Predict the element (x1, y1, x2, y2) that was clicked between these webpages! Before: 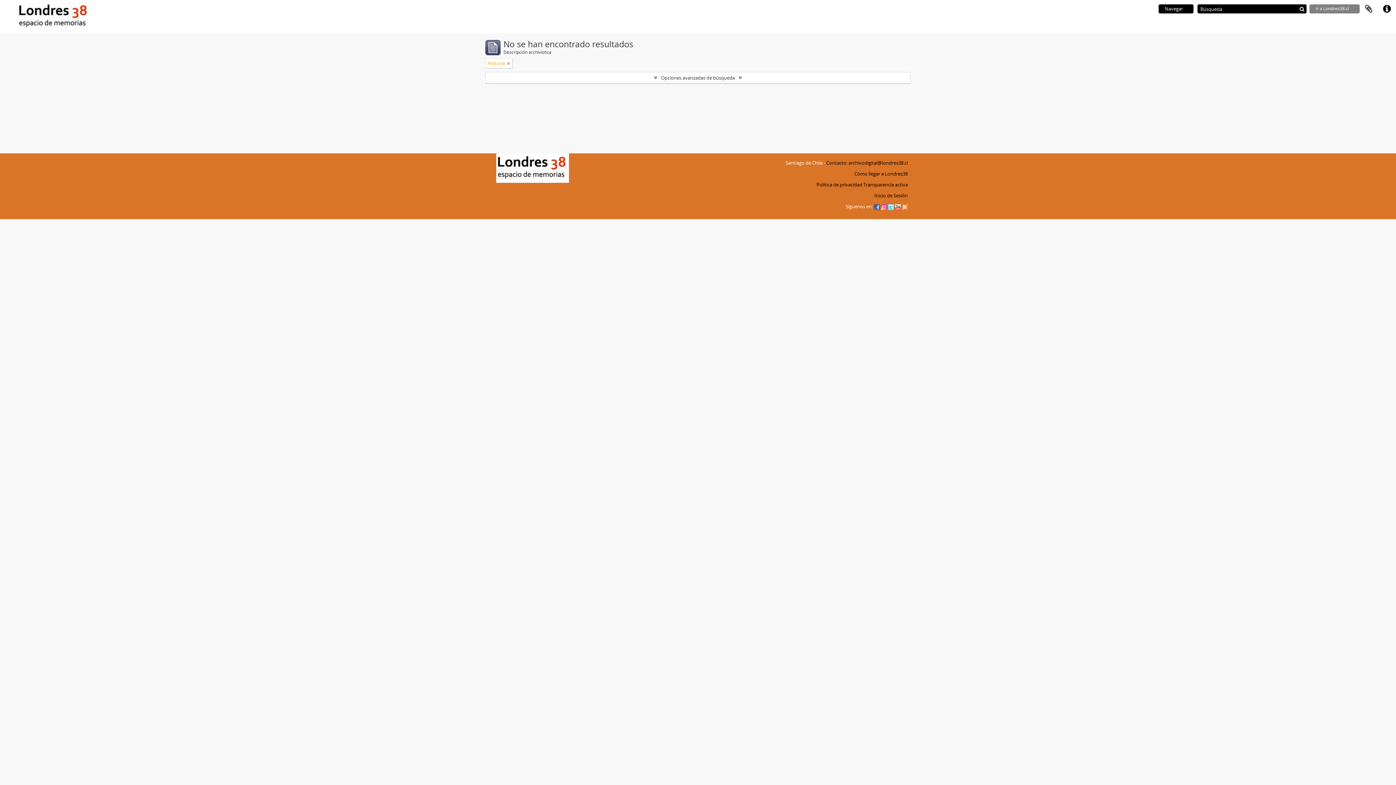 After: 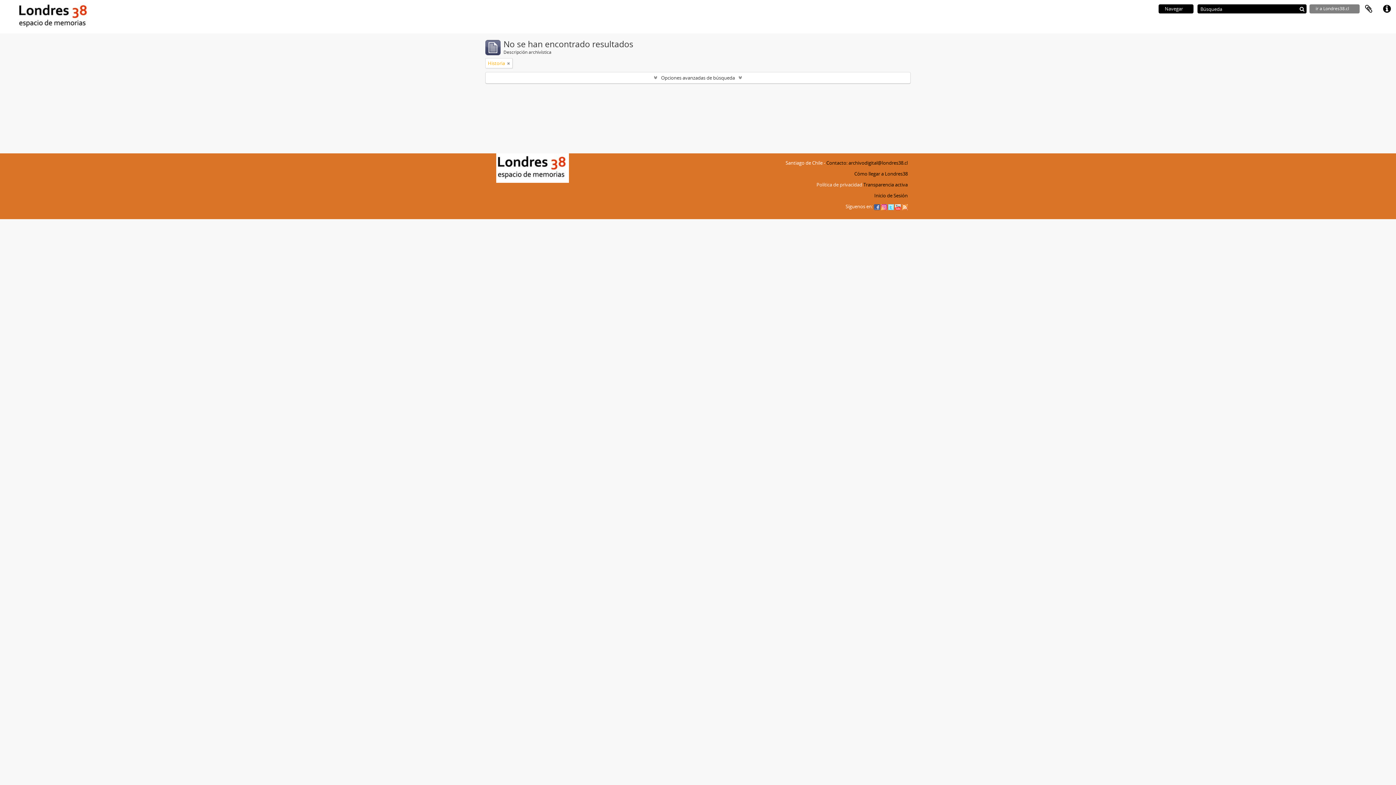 Action: bbox: (816, 181, 862, 188) label: Política de privacidad